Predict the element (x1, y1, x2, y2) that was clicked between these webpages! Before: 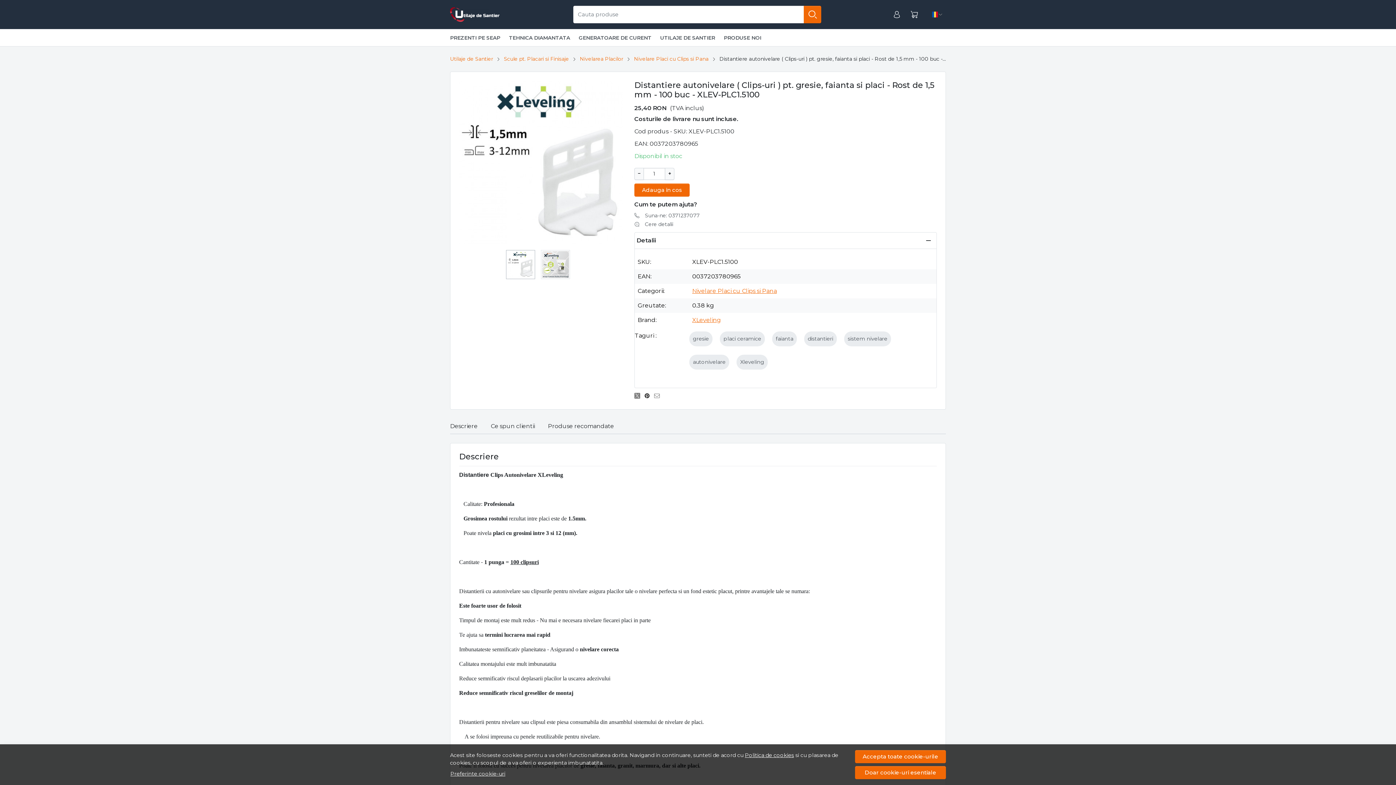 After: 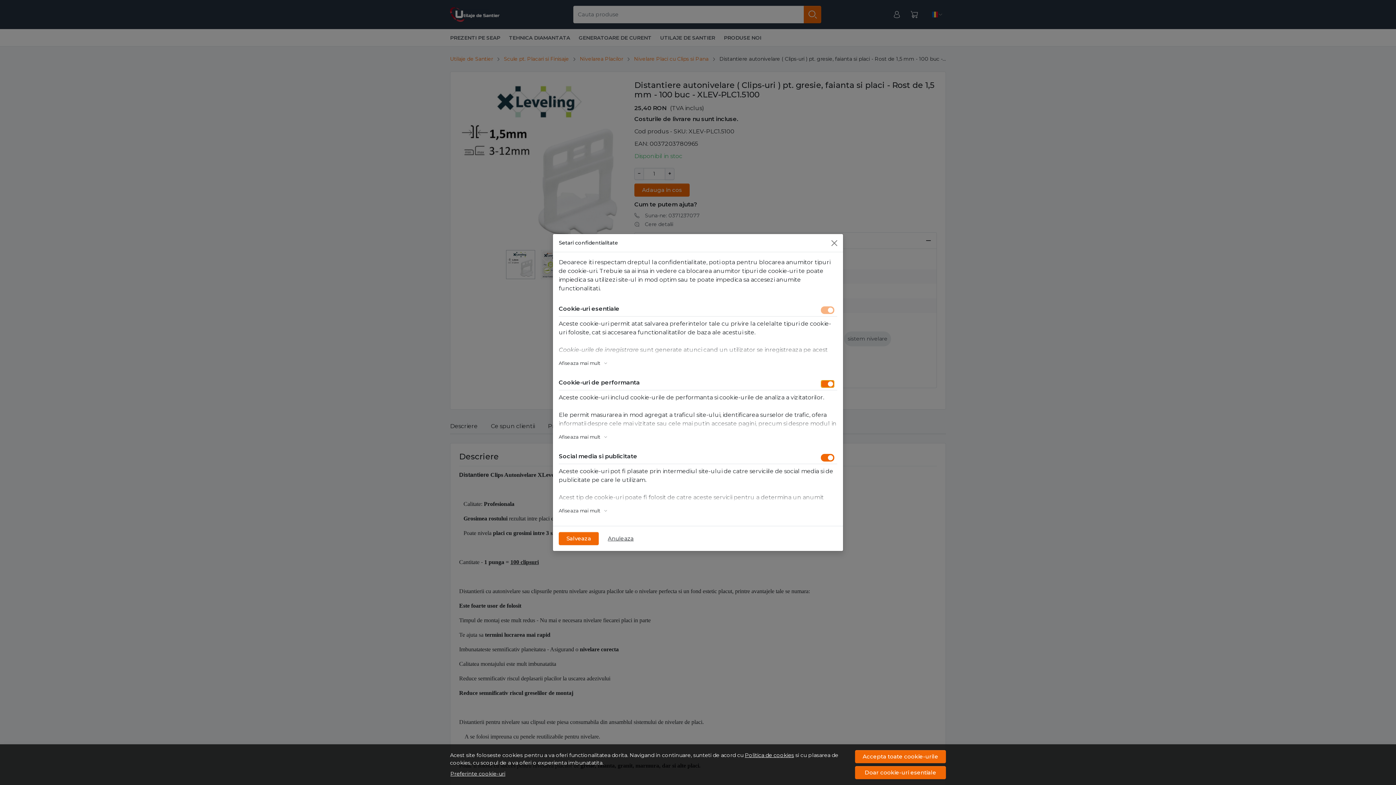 Action: bbox: (450, 770, 505, 778) label: Preferinte cookie-uri